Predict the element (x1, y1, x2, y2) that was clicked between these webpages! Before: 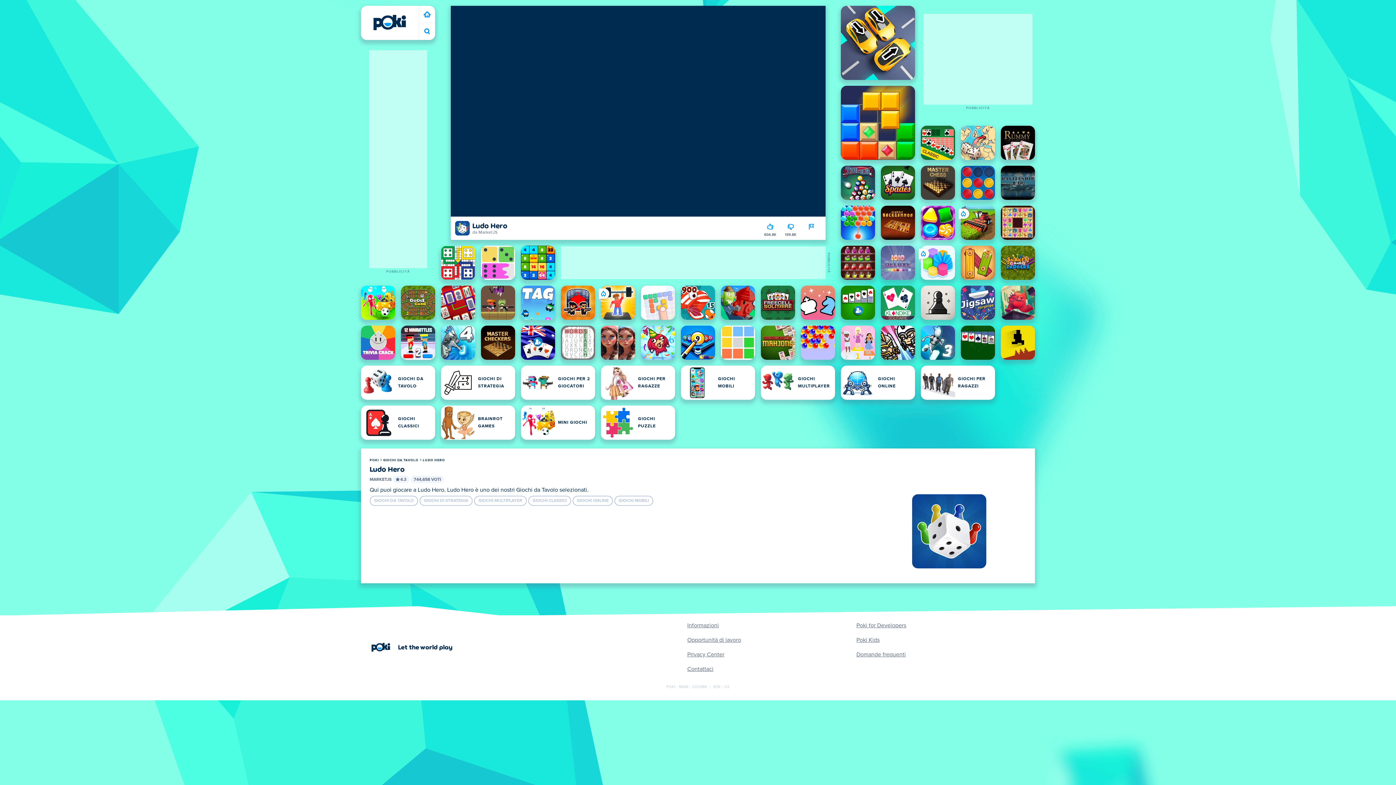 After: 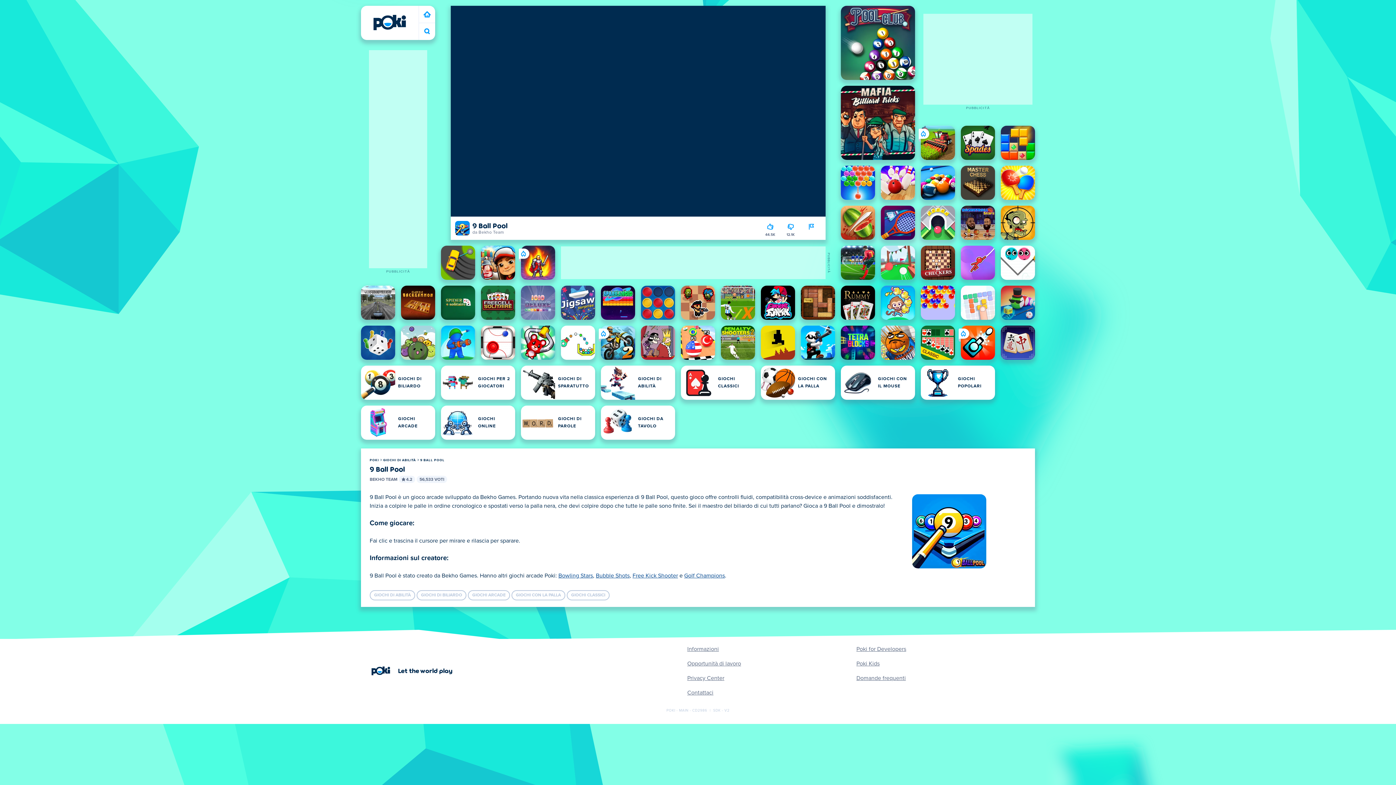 Action: label: 9 Ball Pool bbox: (681, 325, 715, 360)